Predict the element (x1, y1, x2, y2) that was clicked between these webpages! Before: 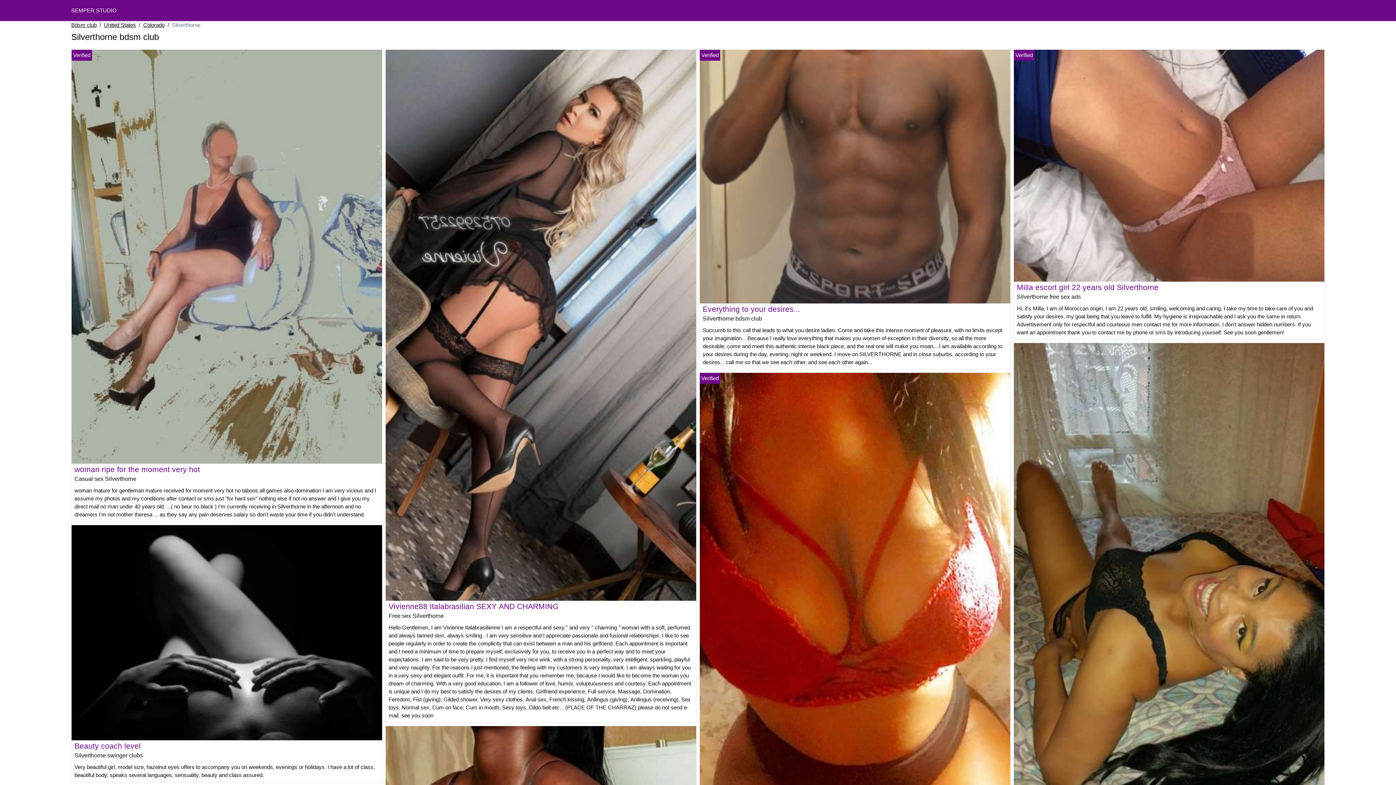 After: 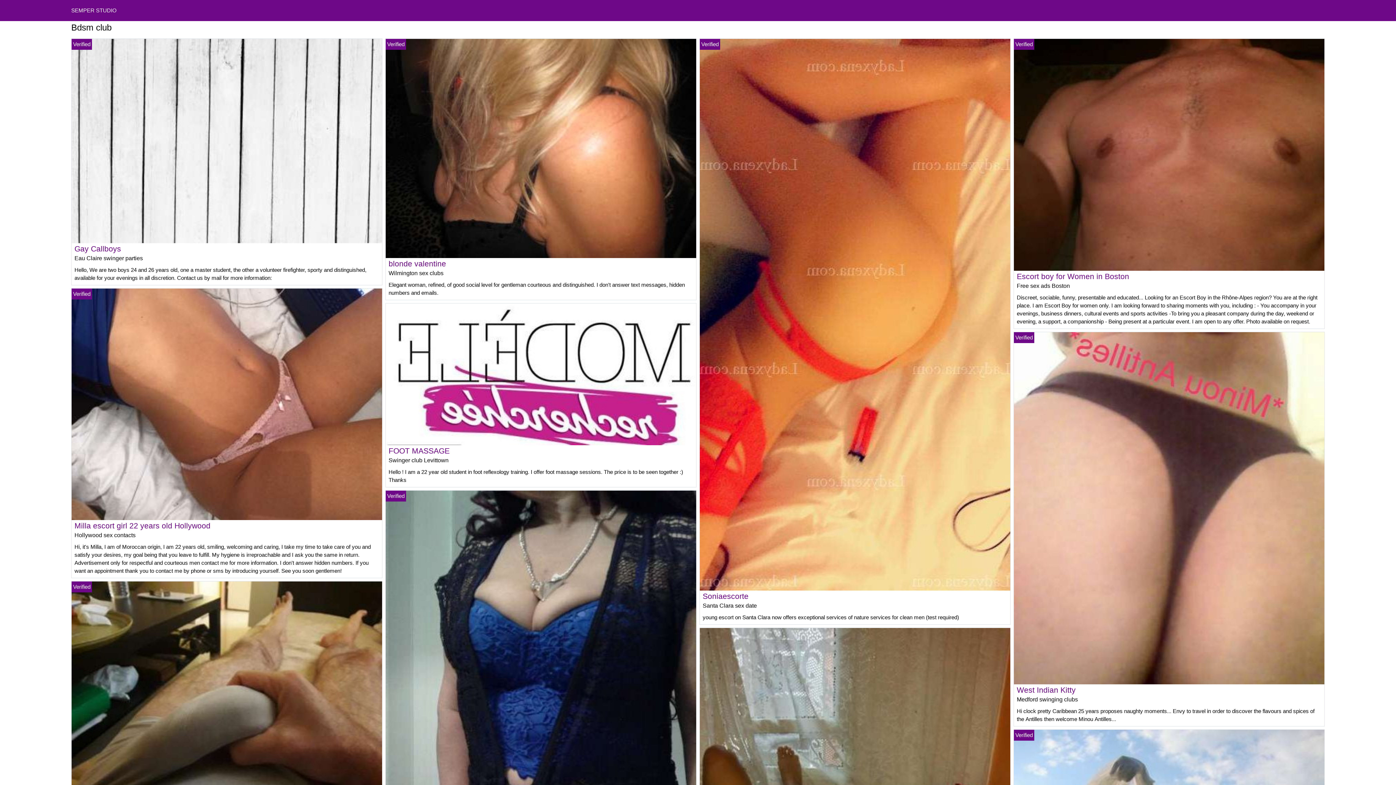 Action: label: SEMPER STUDIO bbox: (71, 7, 116, 13)